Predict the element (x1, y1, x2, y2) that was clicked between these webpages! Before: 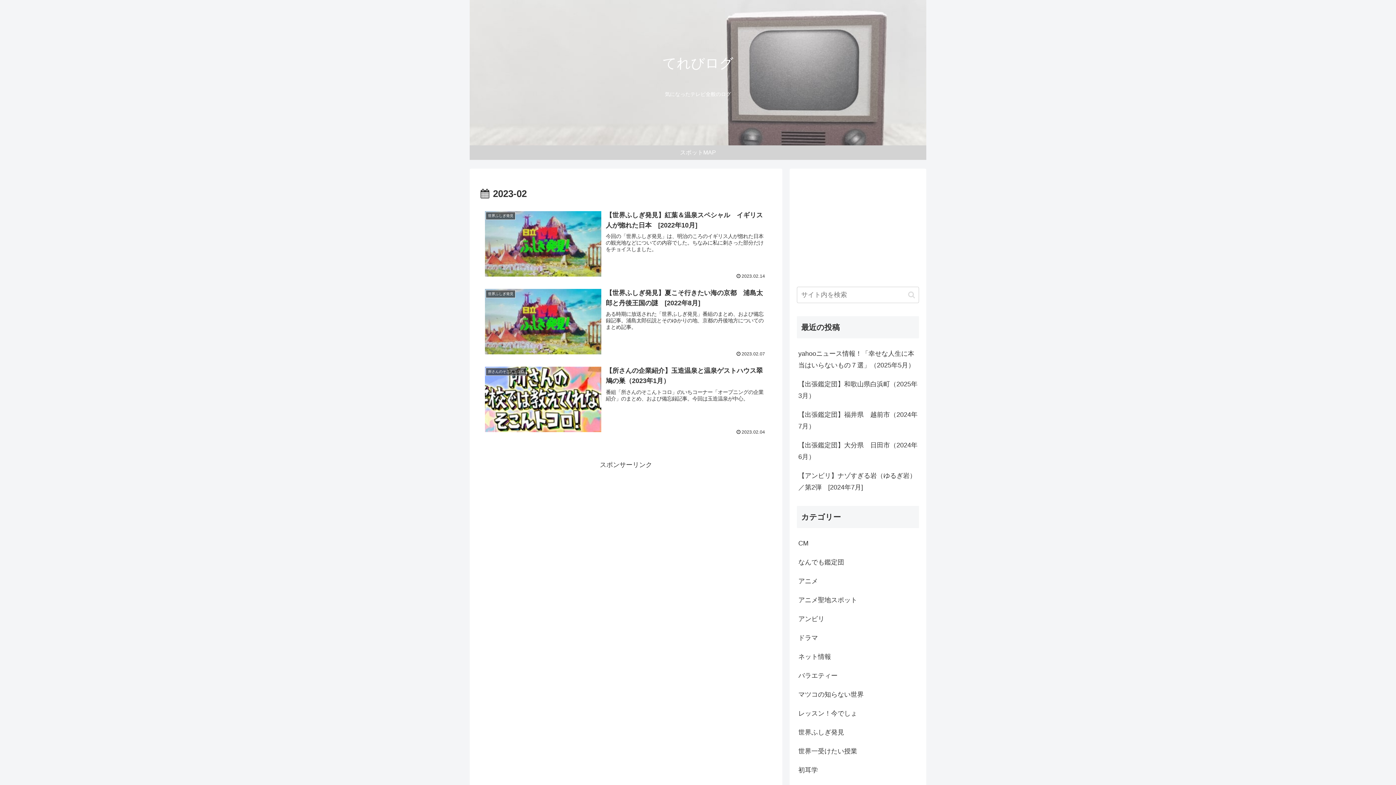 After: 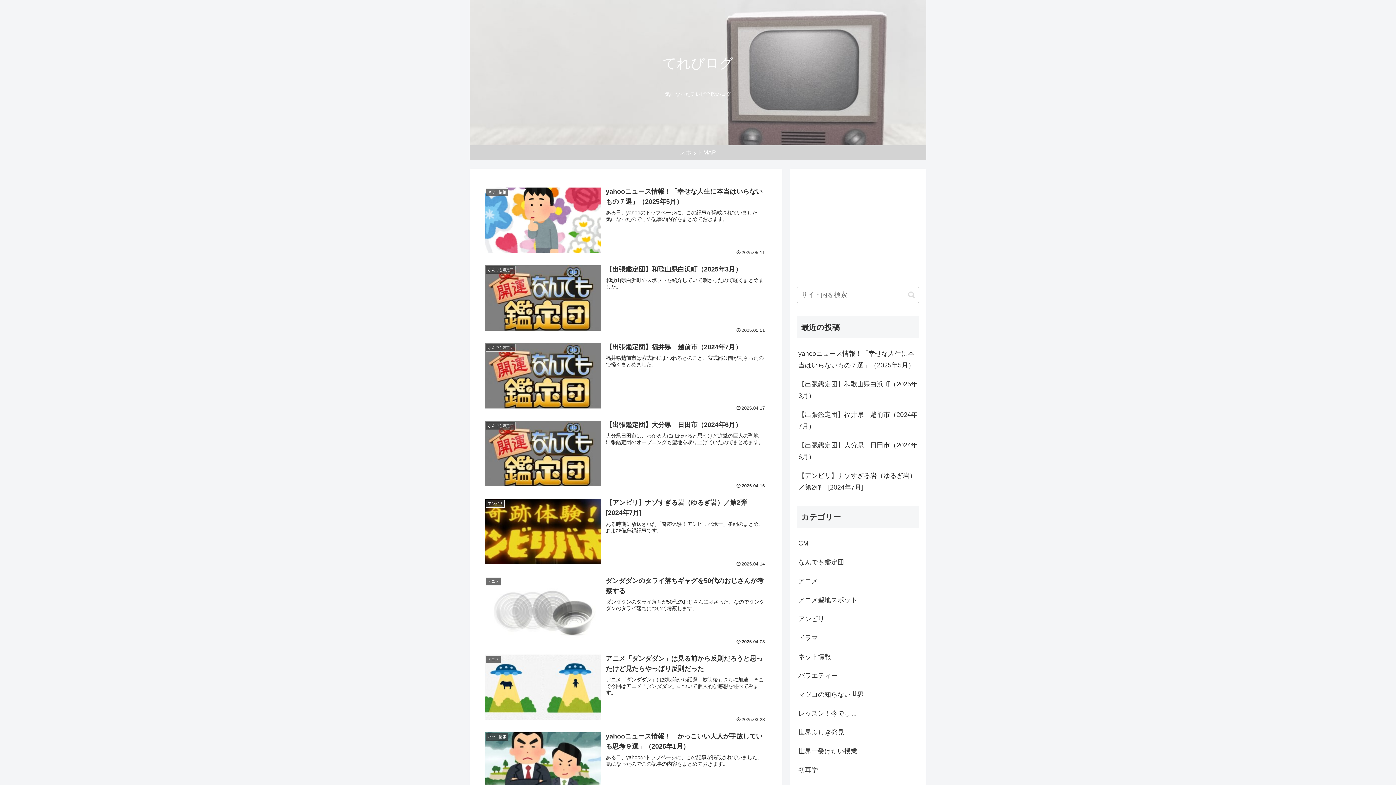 Action: label: てれびログ bbox: (656, 62, 740, 69)